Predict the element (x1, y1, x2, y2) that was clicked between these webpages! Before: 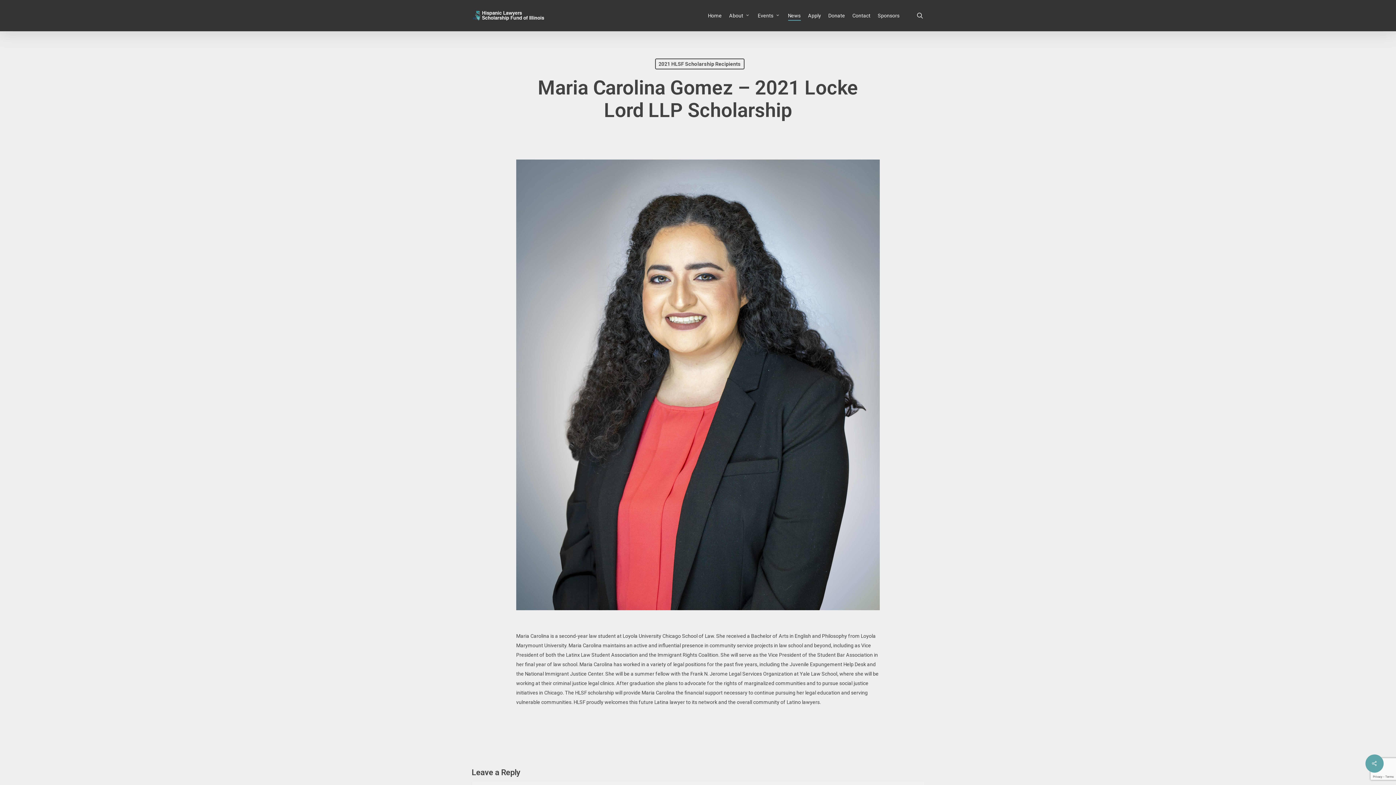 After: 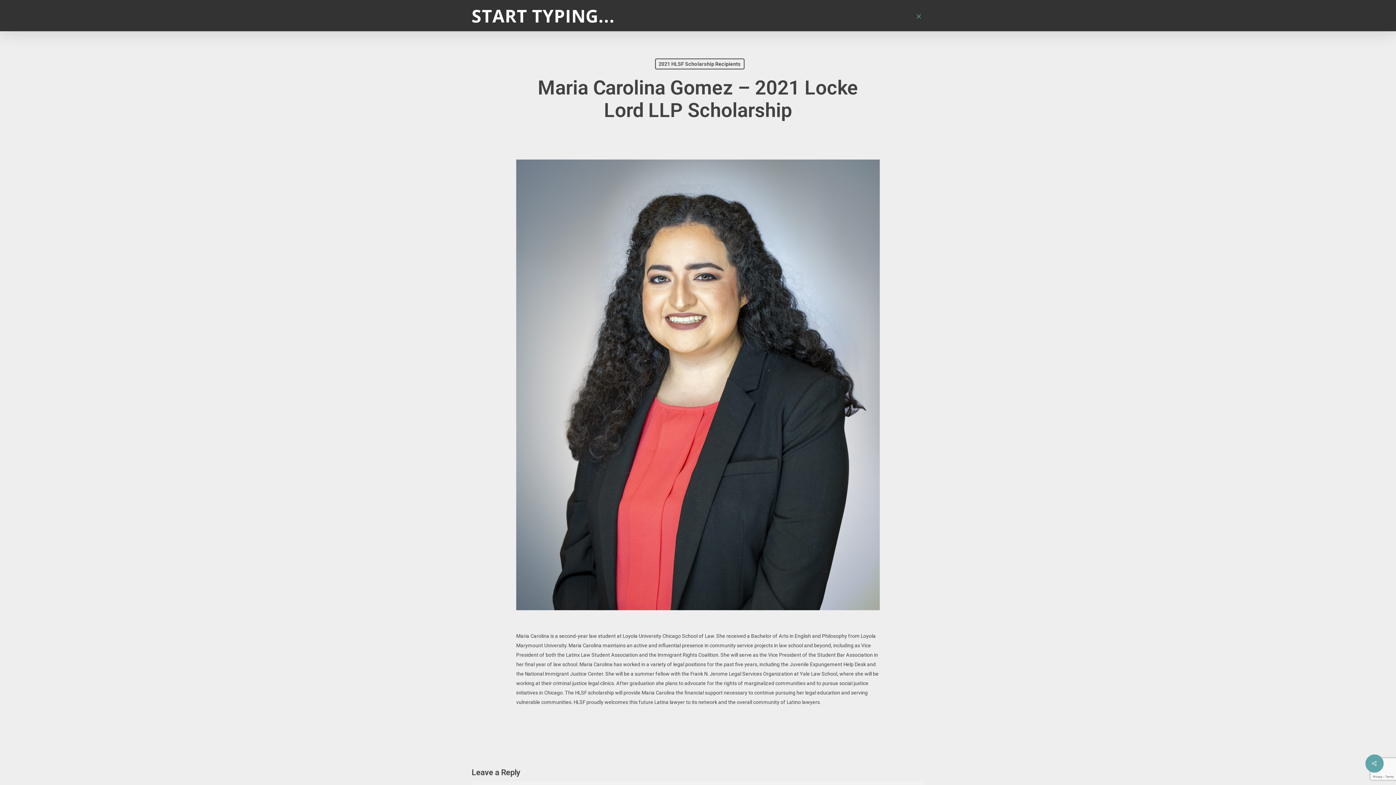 Action: bbox: (915, 12, 924, 19) label: search